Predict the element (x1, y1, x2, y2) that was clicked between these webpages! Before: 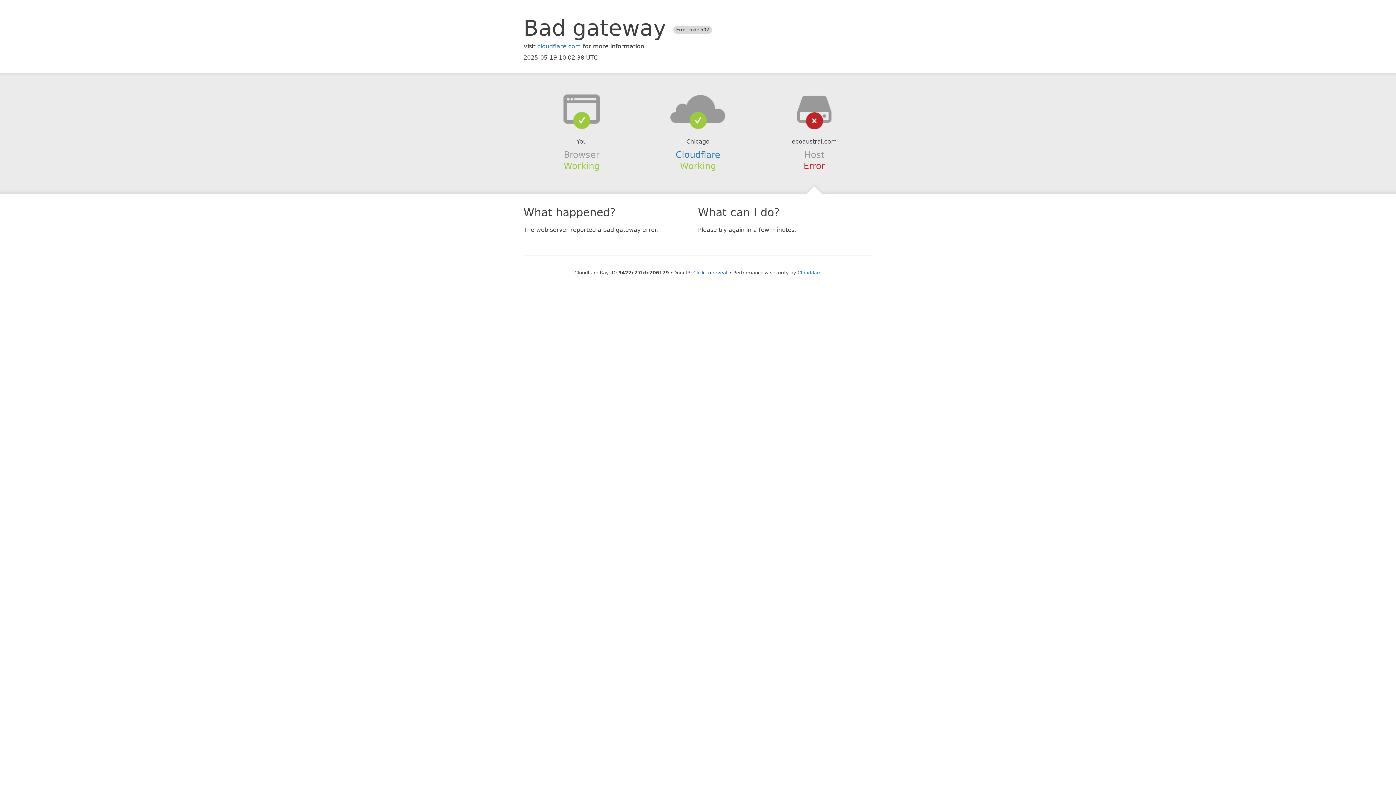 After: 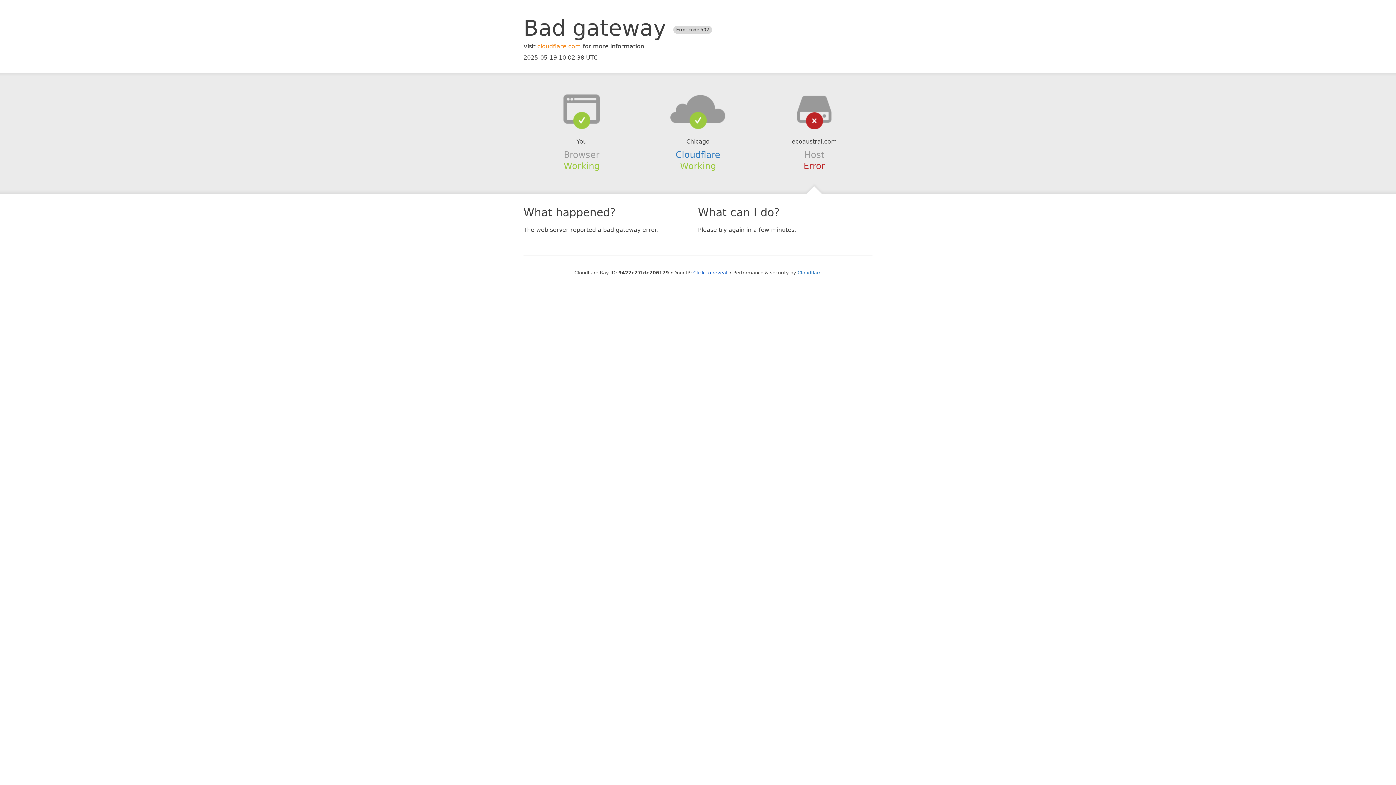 Action: bbox: (537, 42, 581, 49) label: cloudflare.com